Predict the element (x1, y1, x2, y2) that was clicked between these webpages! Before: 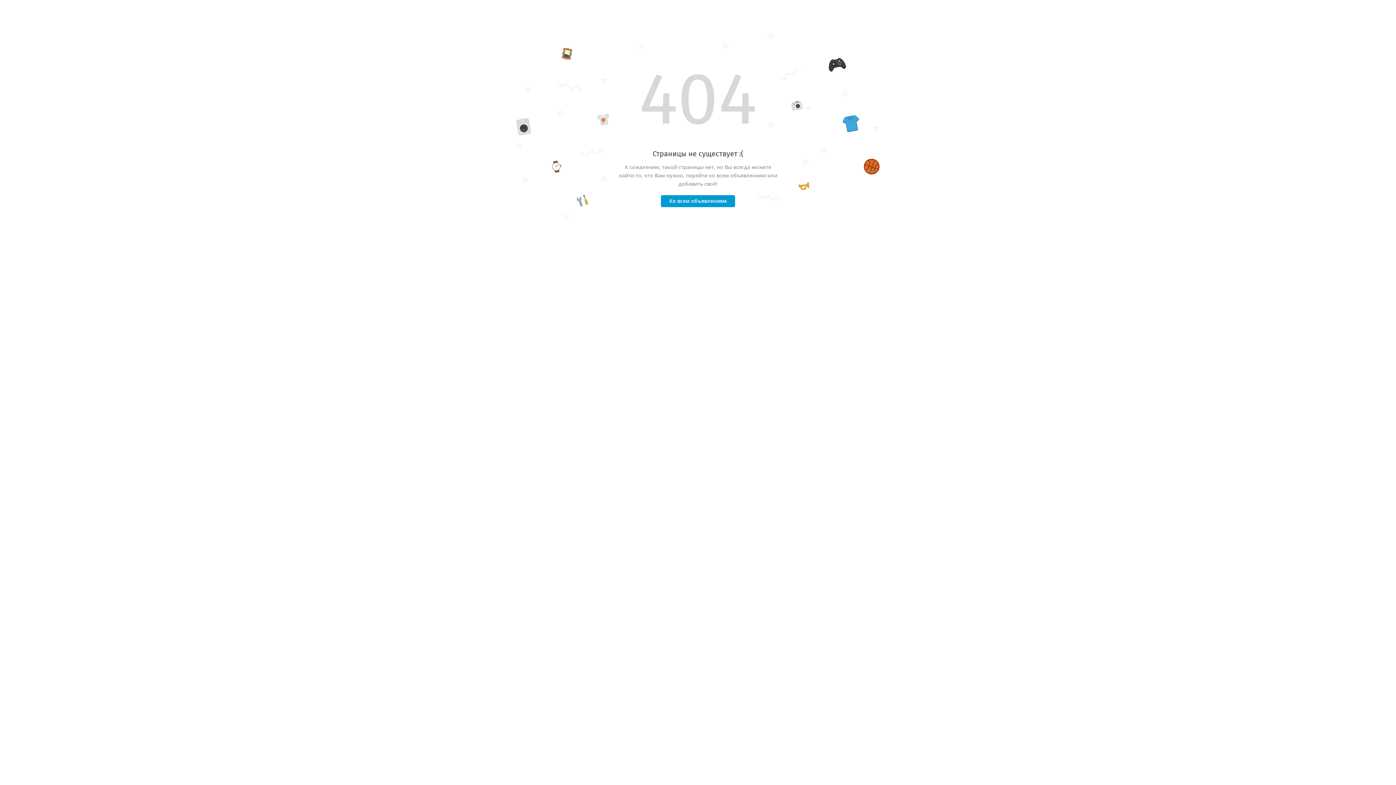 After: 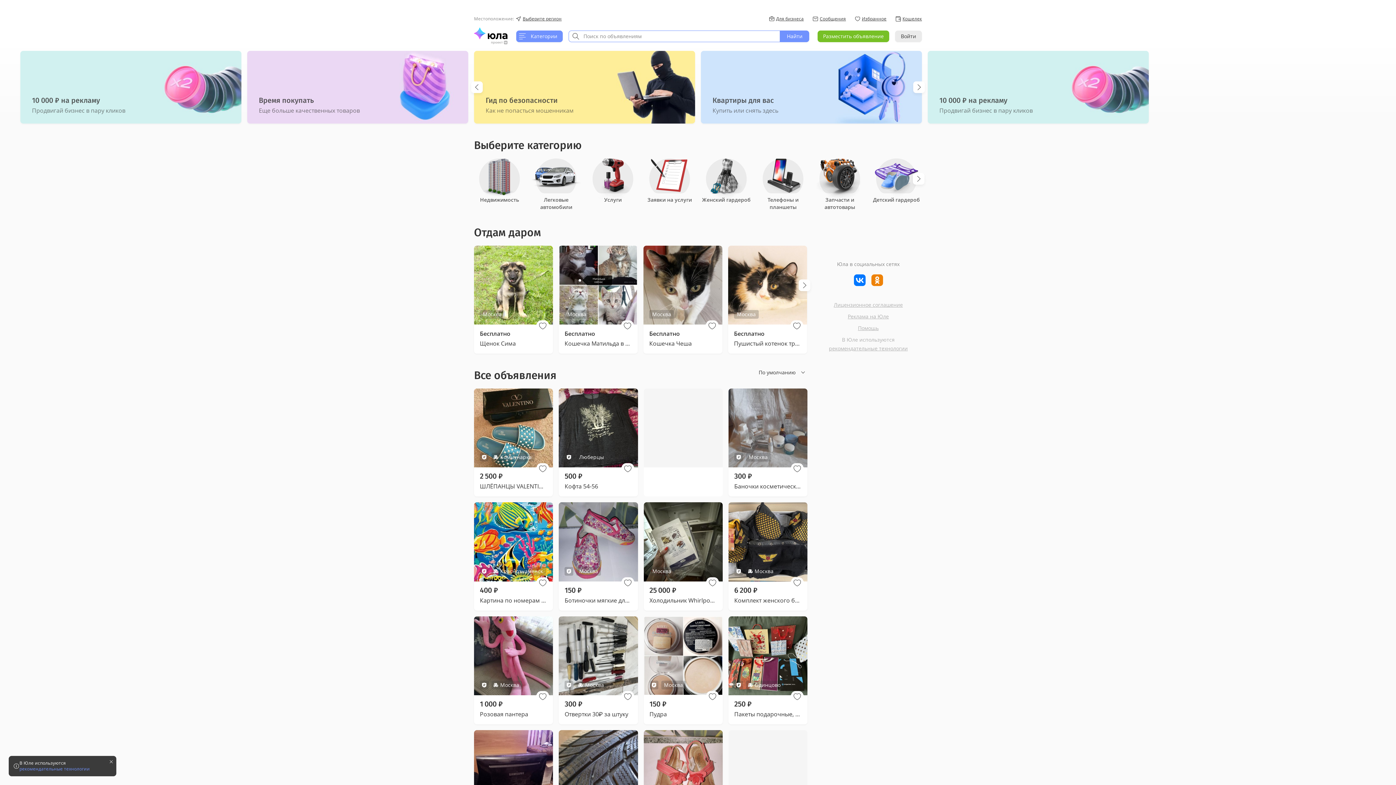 Action: bbox: (661, 195, 735, 207) label: Ко всем объявлениям